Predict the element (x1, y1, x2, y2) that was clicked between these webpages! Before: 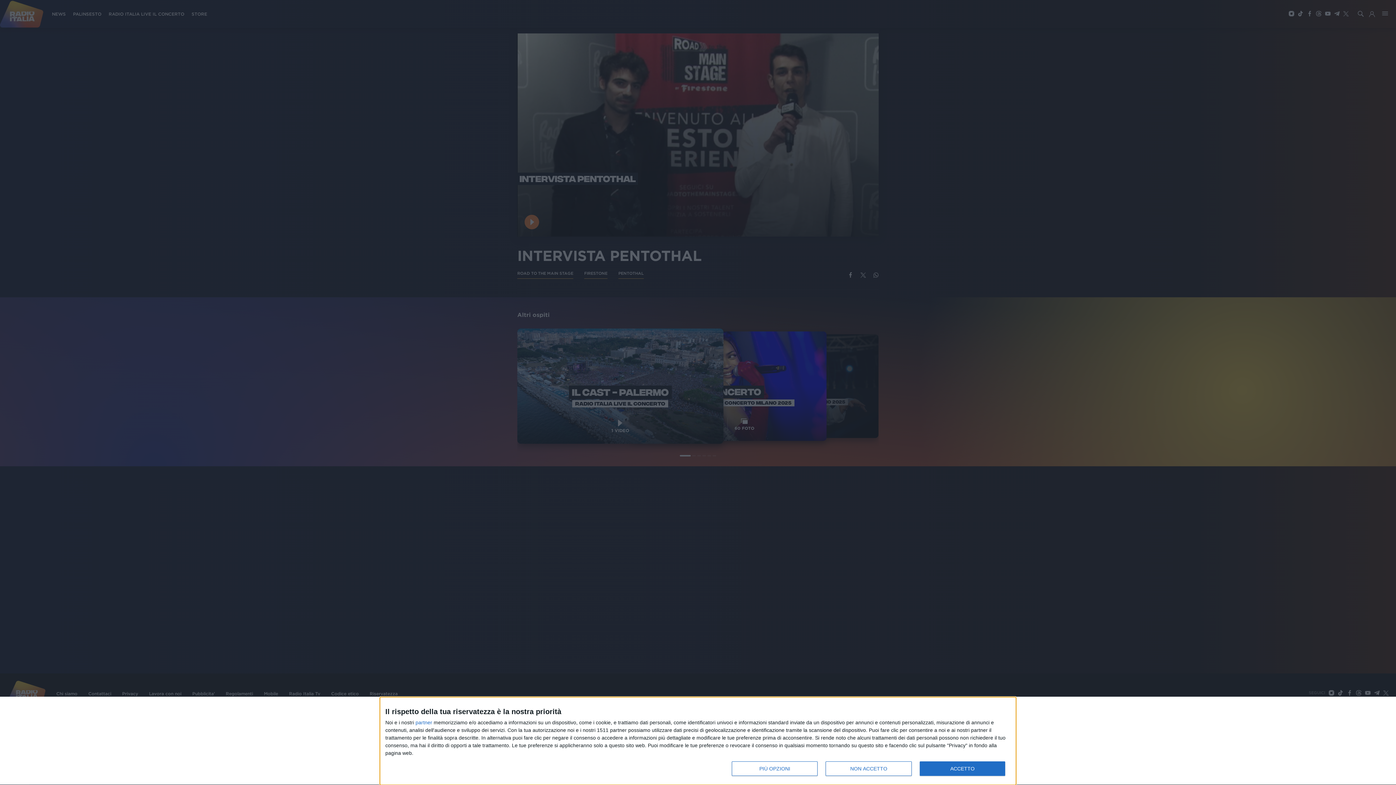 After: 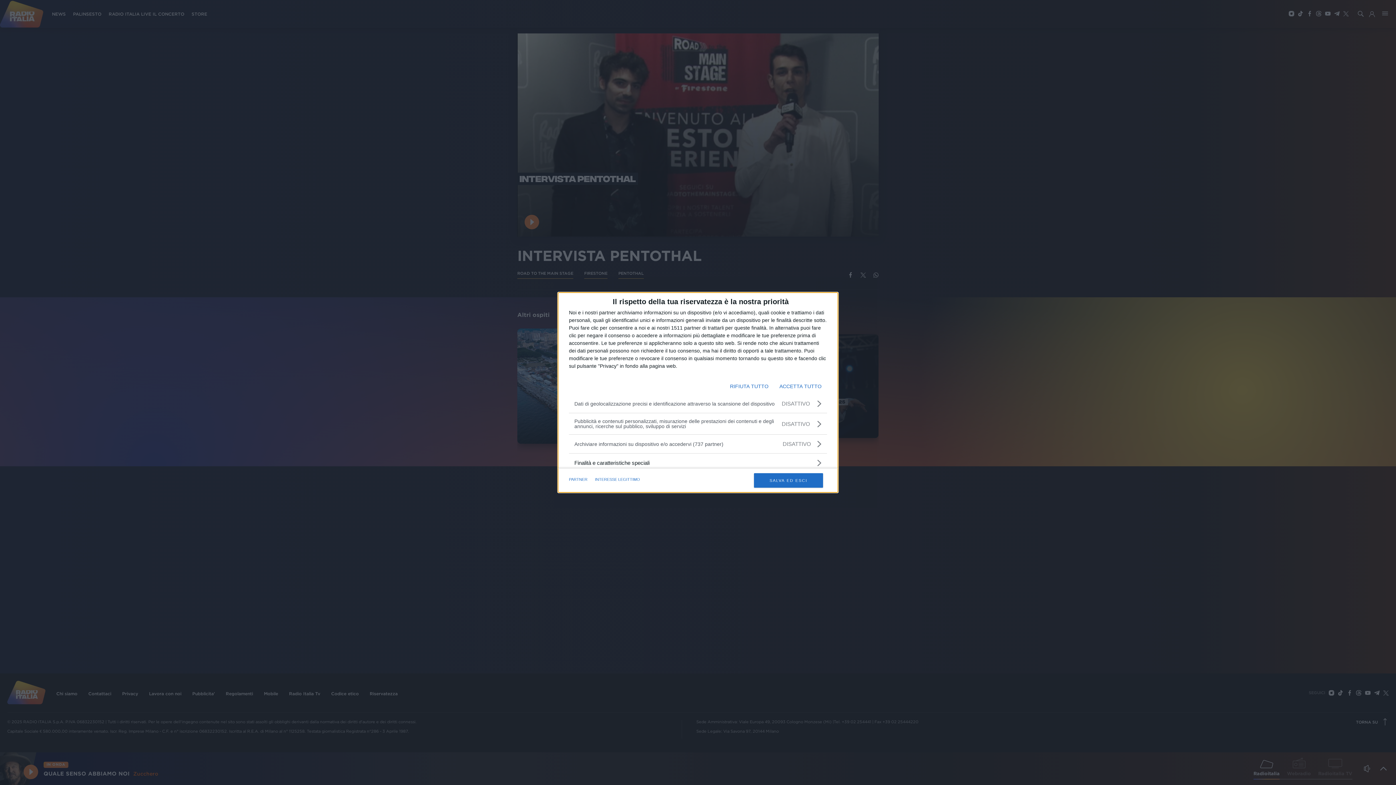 Action: label: PIÙ OPZIONI bbox: (732, 761, 817, 776)